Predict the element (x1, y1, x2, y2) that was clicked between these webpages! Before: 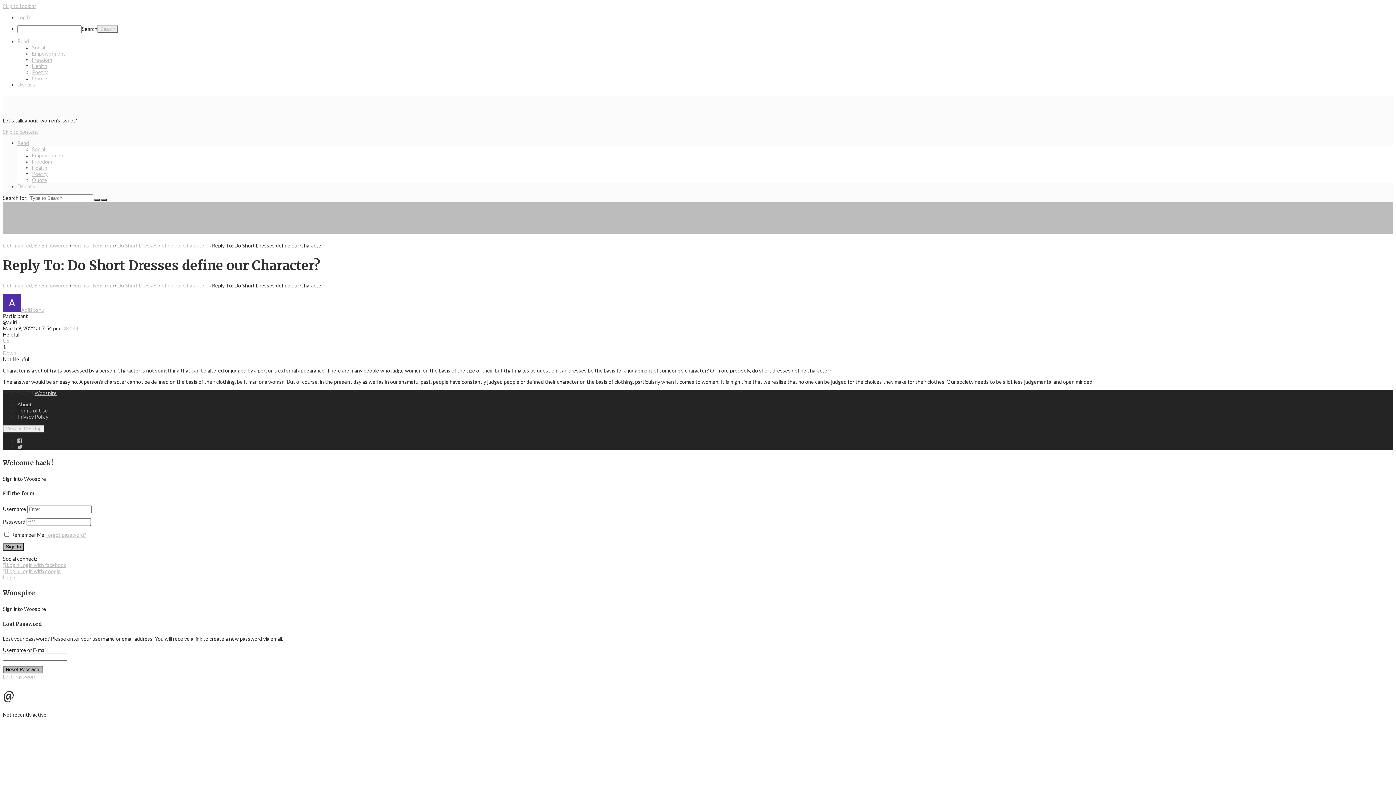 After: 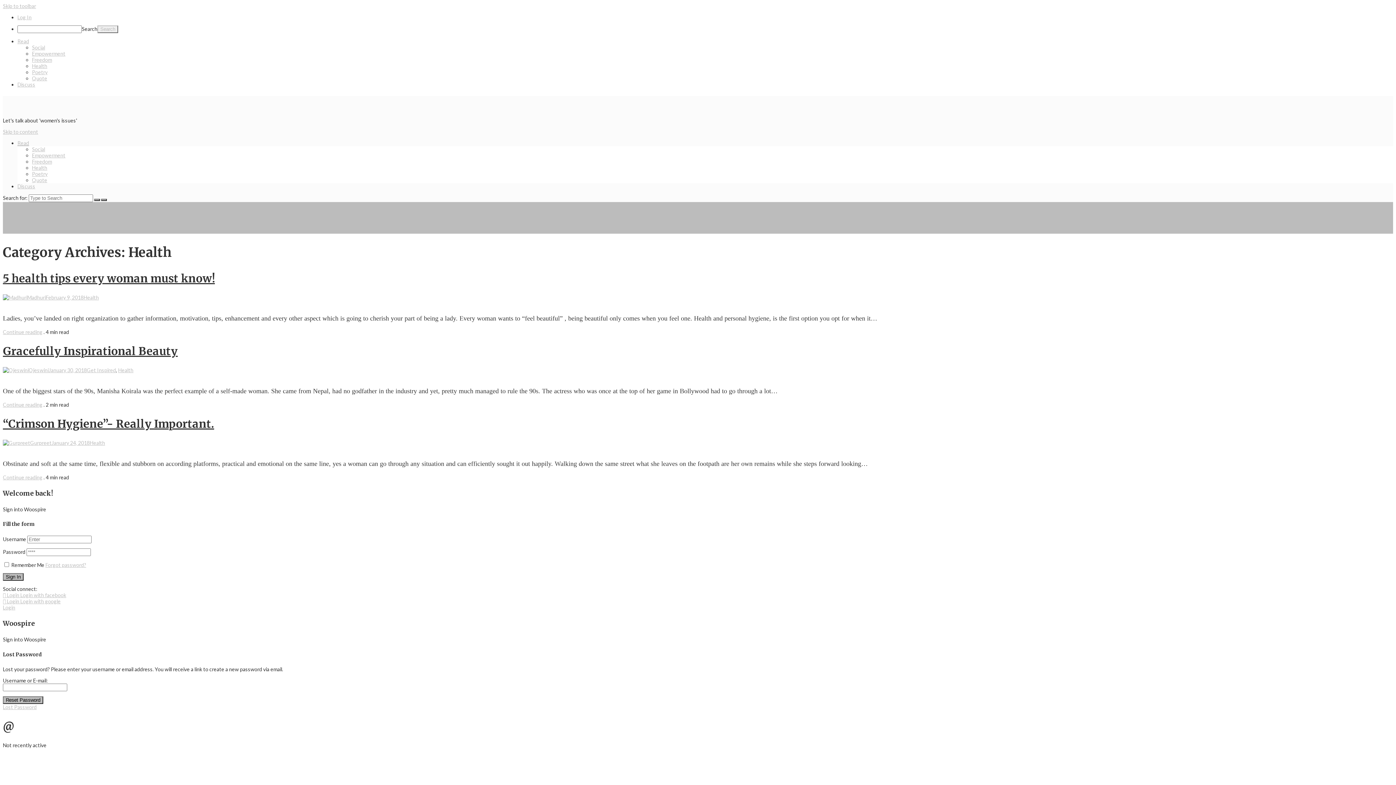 Action: bbox: (32, 62, 47, 69) label: Health